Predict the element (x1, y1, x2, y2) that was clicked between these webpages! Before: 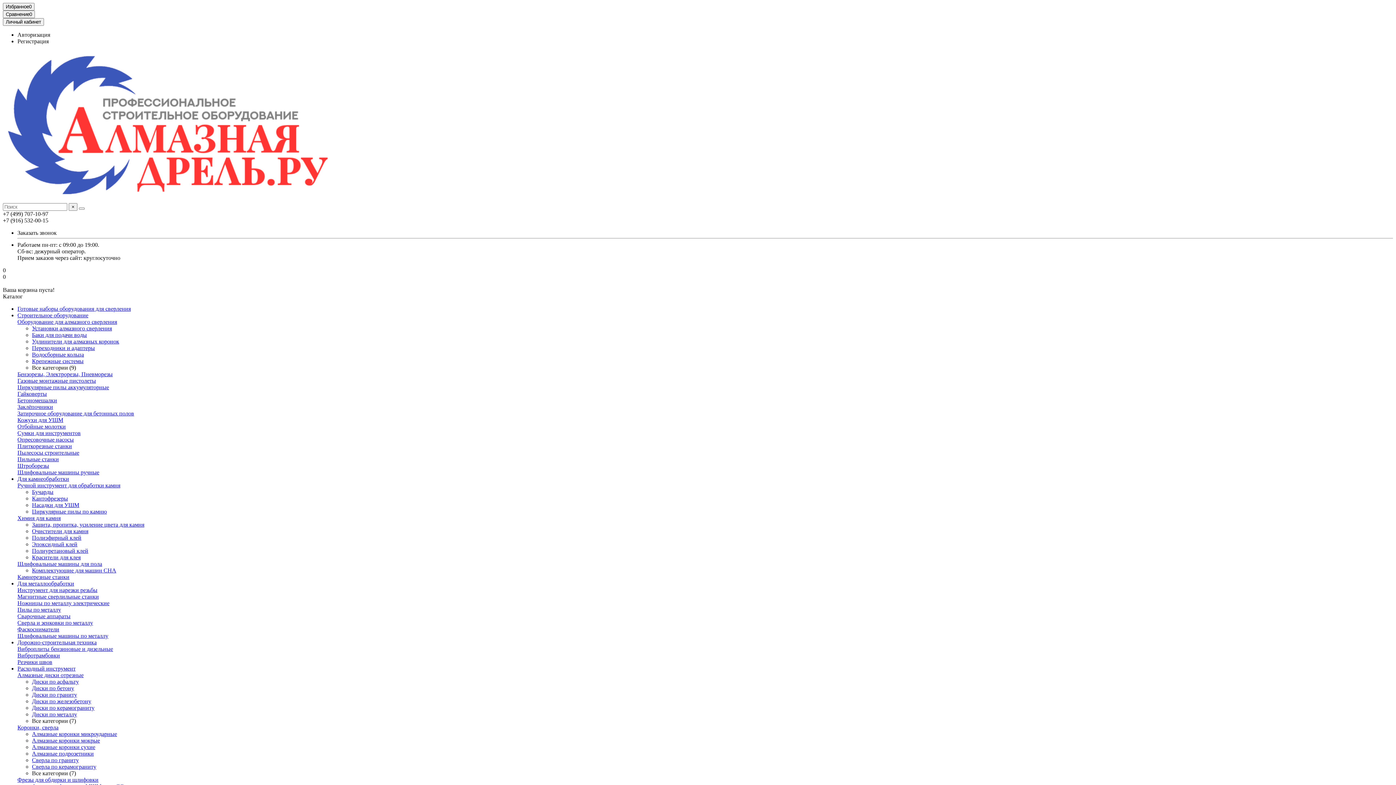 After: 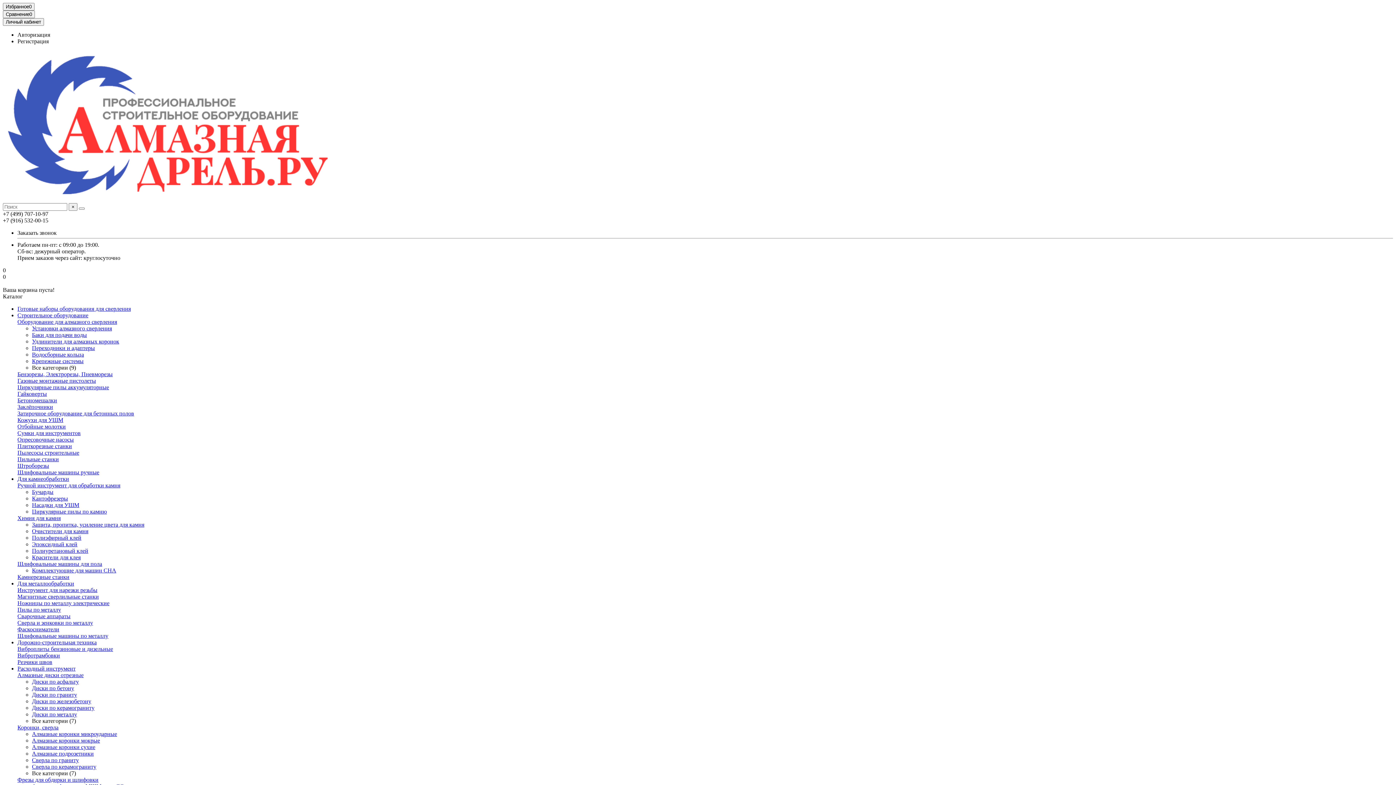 Action: bbox: (17, 665, 75, 672) label: Расходный инструмент